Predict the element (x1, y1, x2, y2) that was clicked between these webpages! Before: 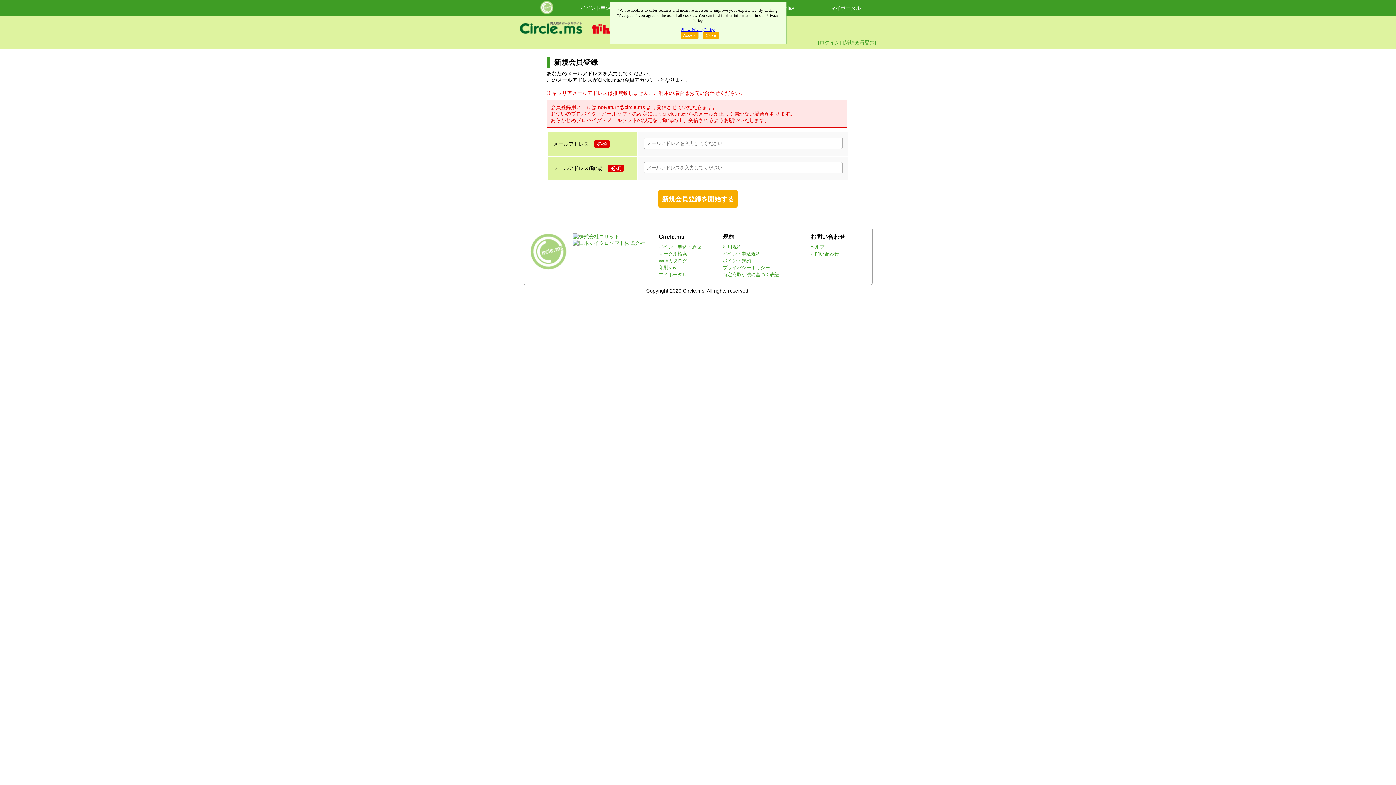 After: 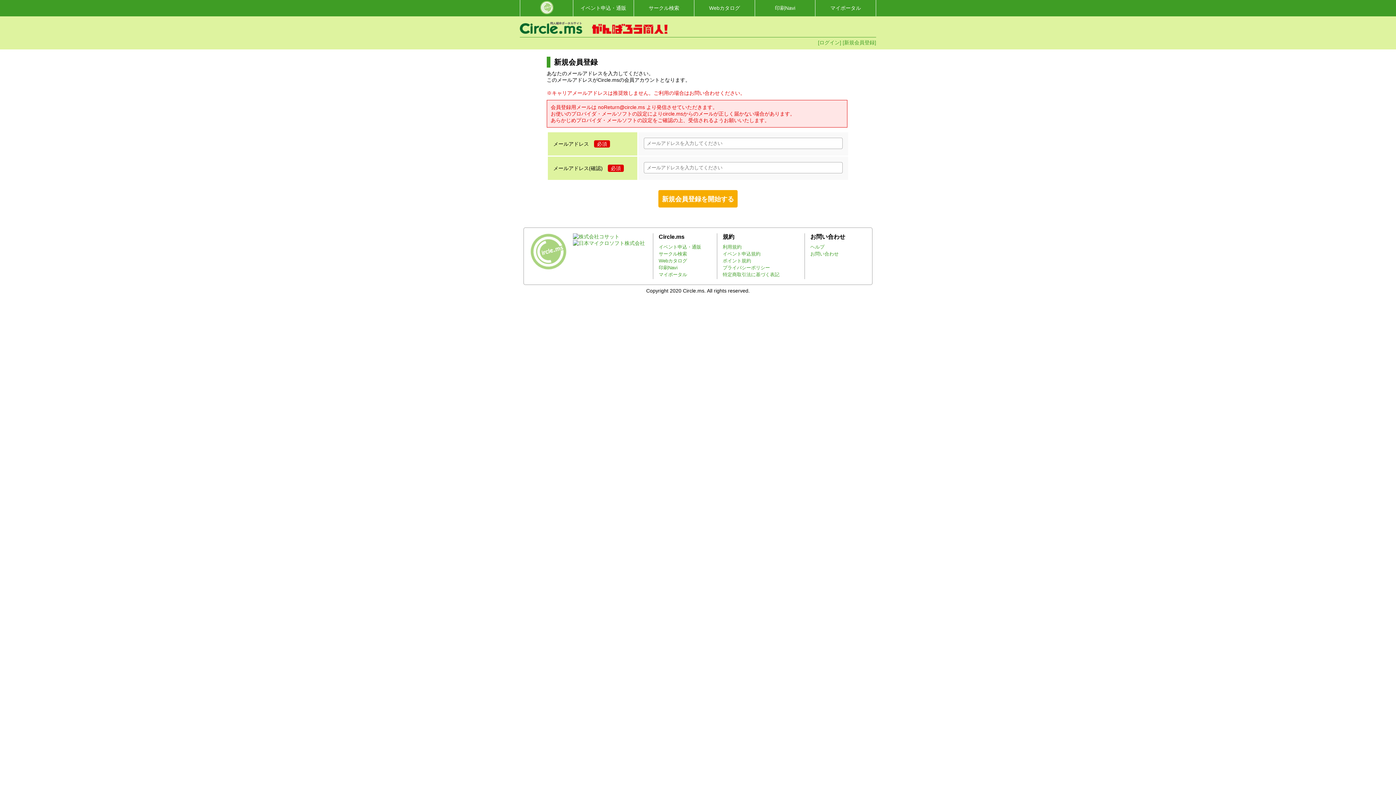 Action: bbox: (680, 31, 698, 38) label: Accept